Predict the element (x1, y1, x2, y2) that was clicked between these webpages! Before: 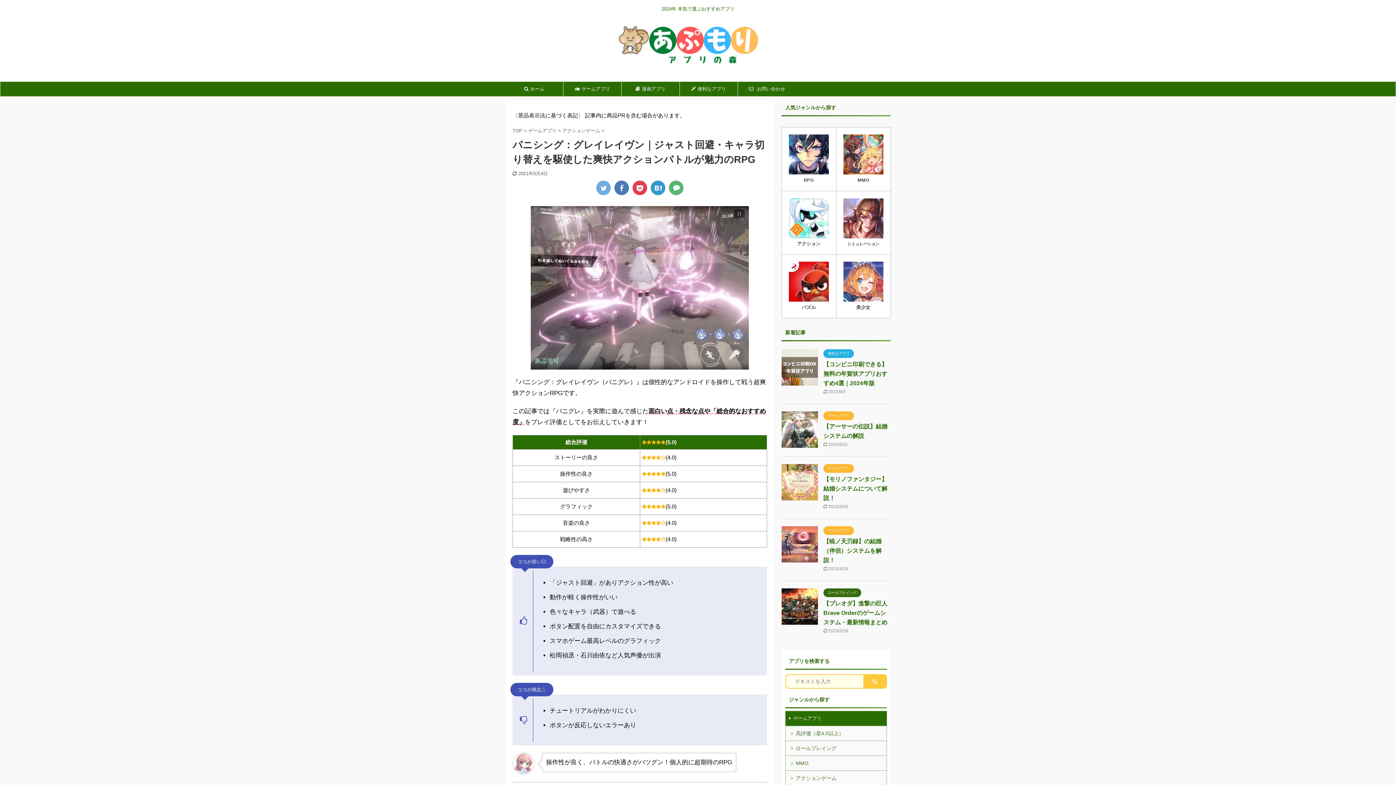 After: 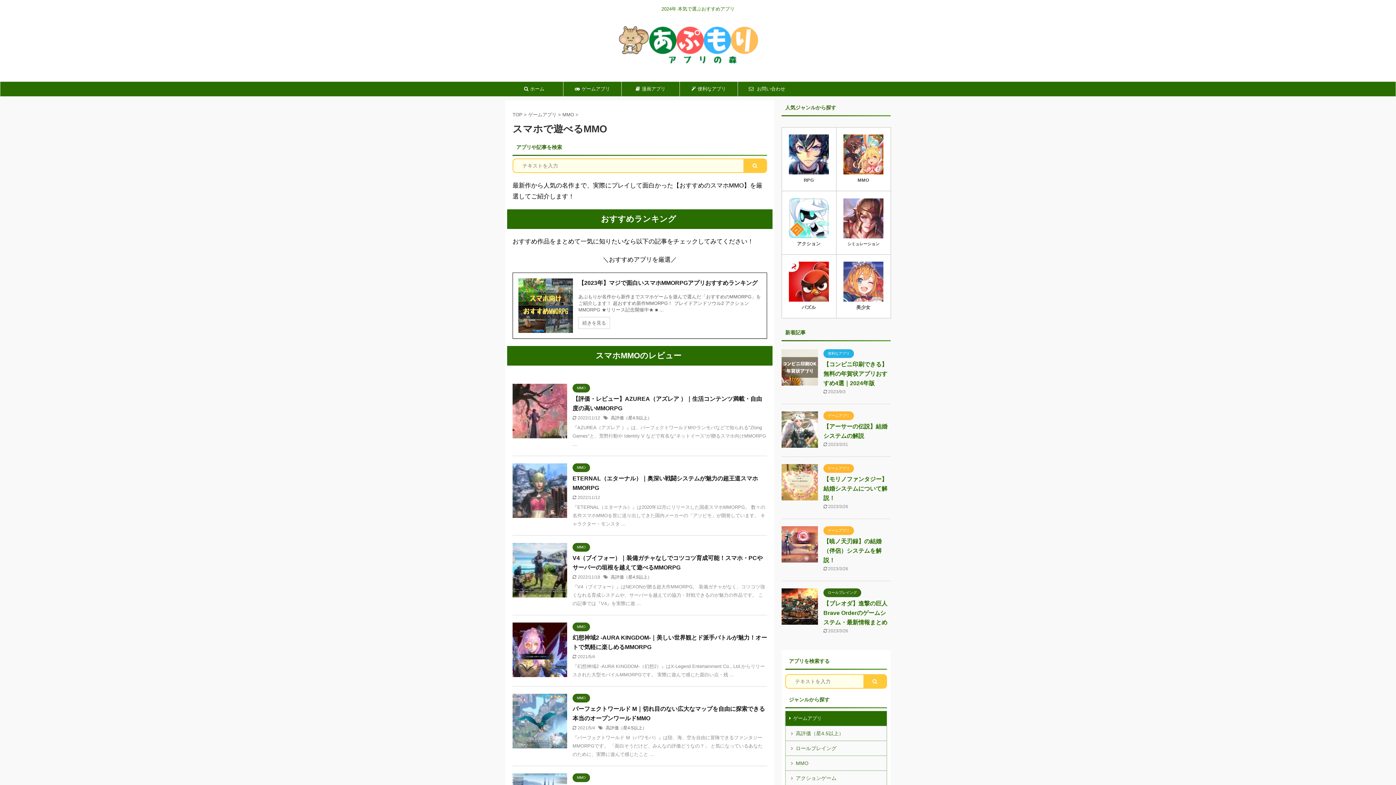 Action: label: MMO bbox: (785, 756, 886, 771)